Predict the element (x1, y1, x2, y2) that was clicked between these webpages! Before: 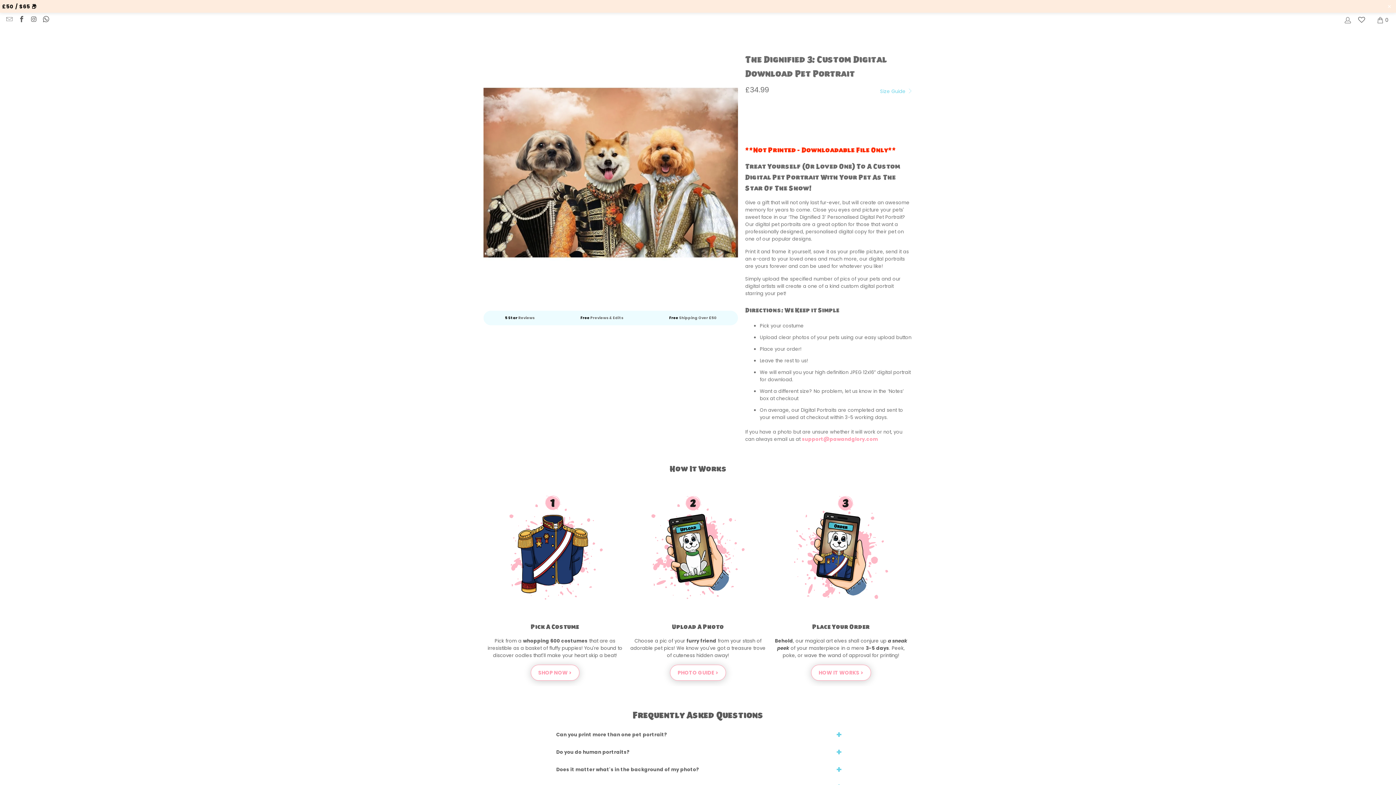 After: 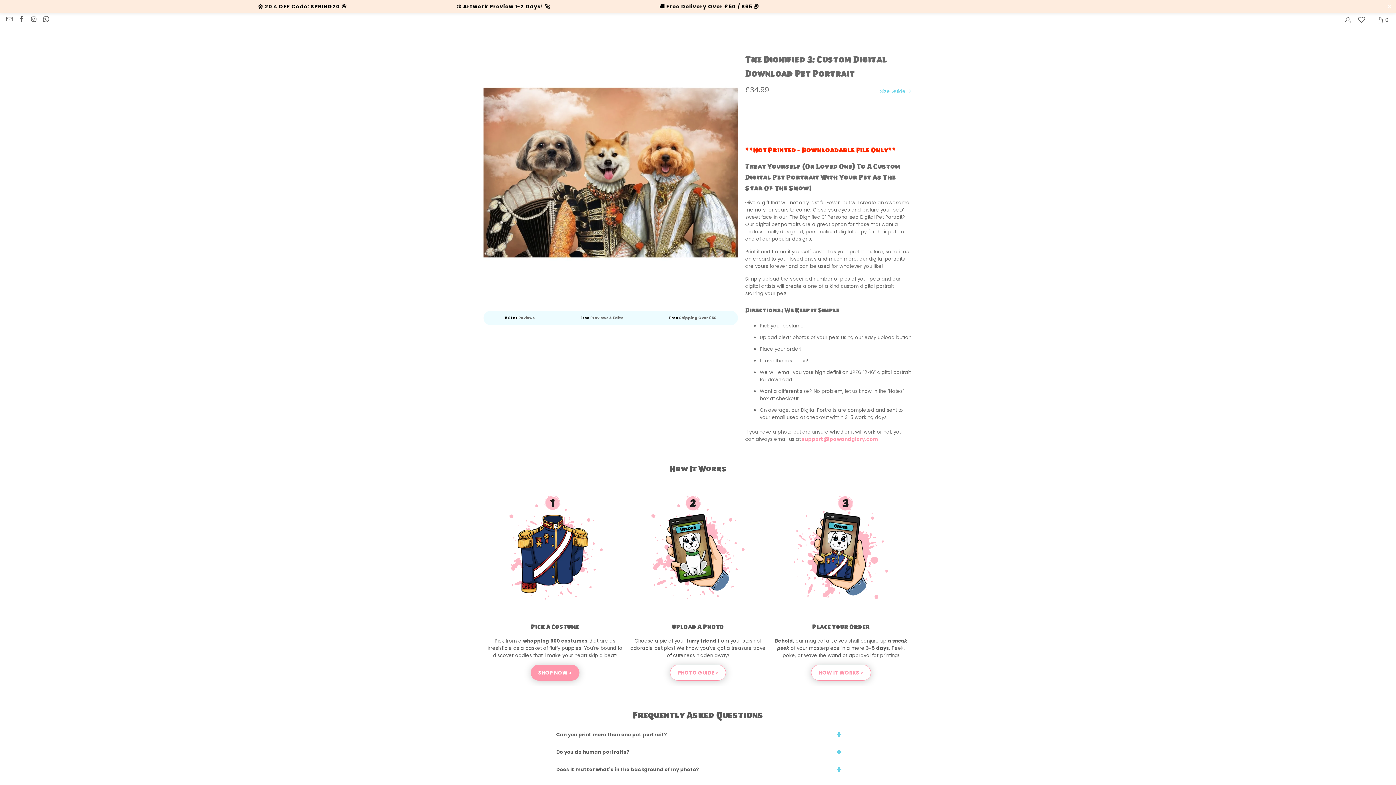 Action: label: SHOP NOW > bbox: (530, 664, 579, 680)